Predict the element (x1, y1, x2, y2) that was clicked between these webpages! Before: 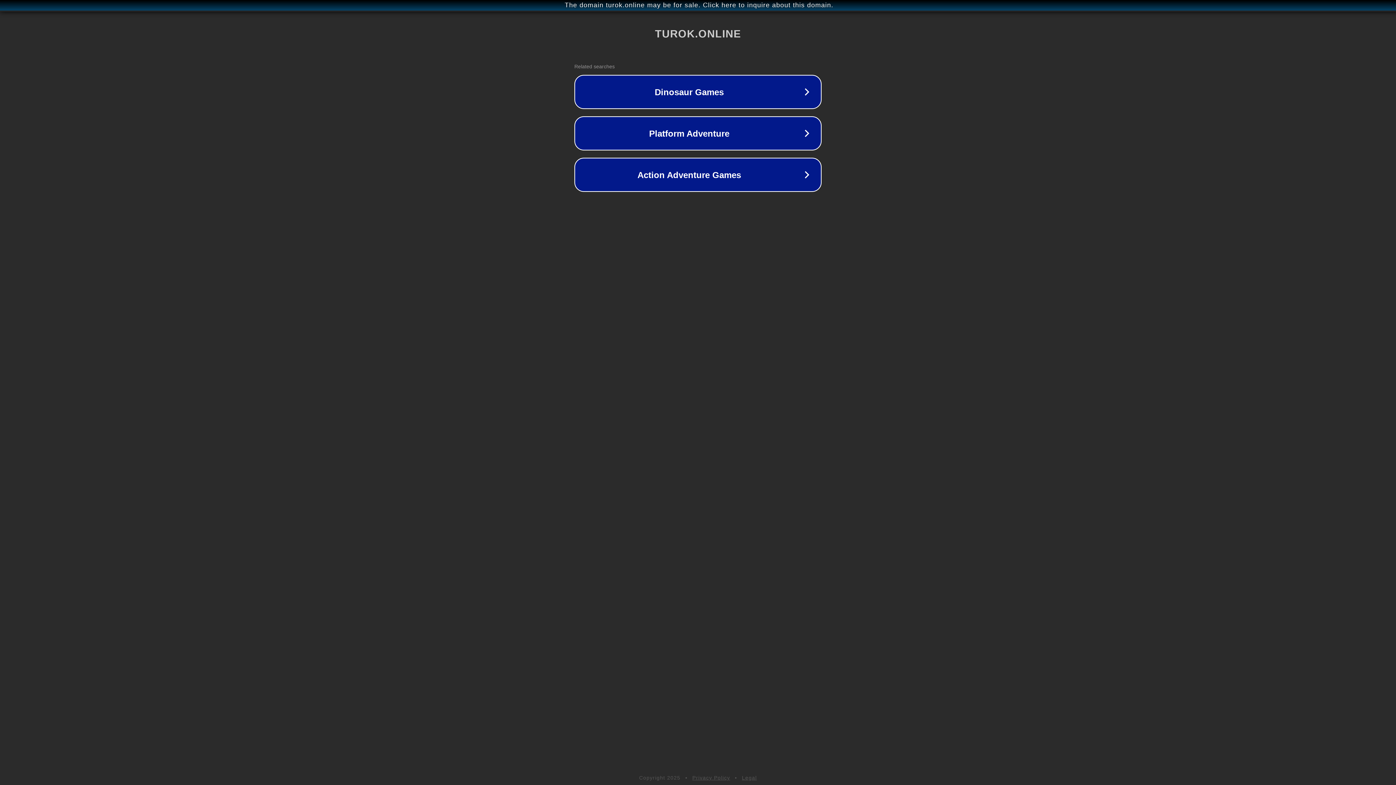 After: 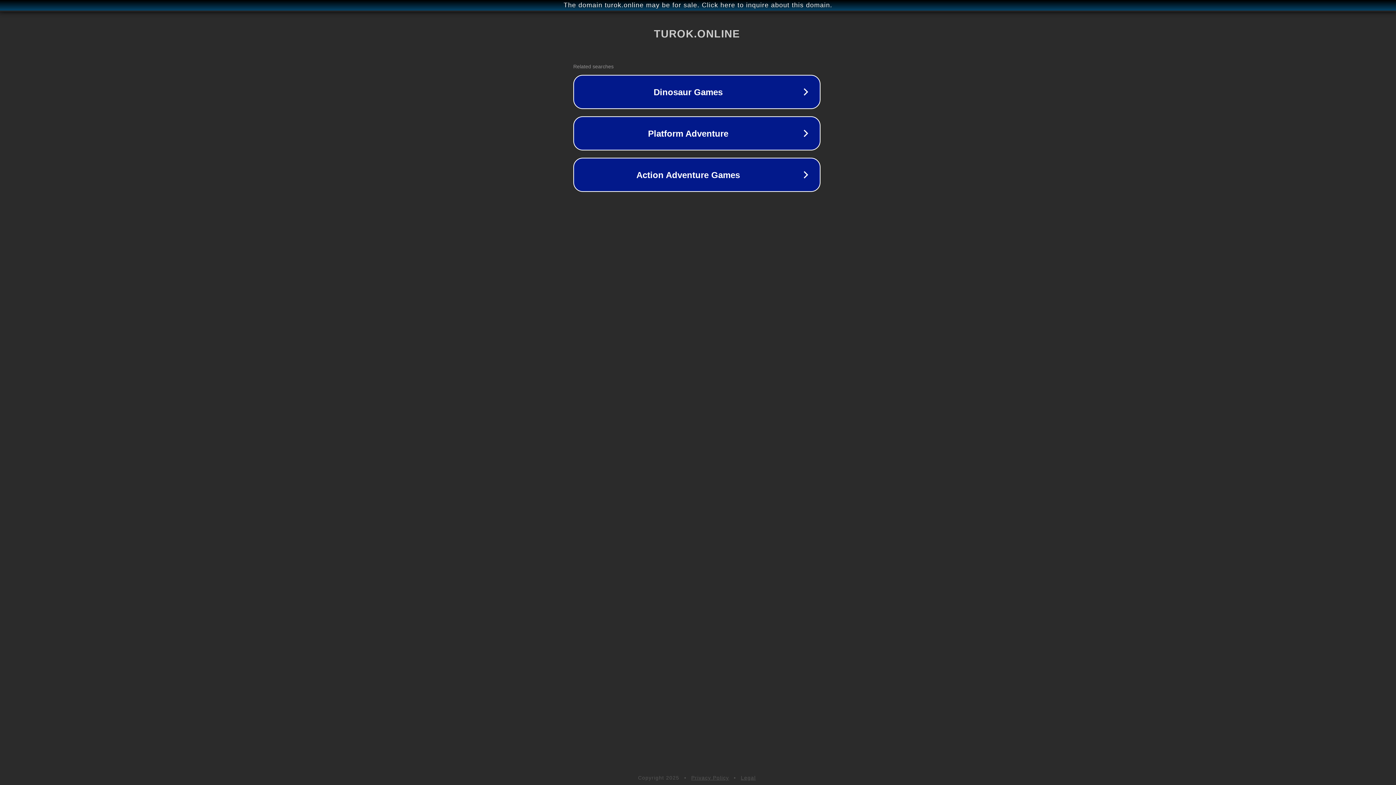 Action: label: The domain turok.online may be for sale. Click here to inquire about this domain. bbox: (1, 1, 1397, 9)